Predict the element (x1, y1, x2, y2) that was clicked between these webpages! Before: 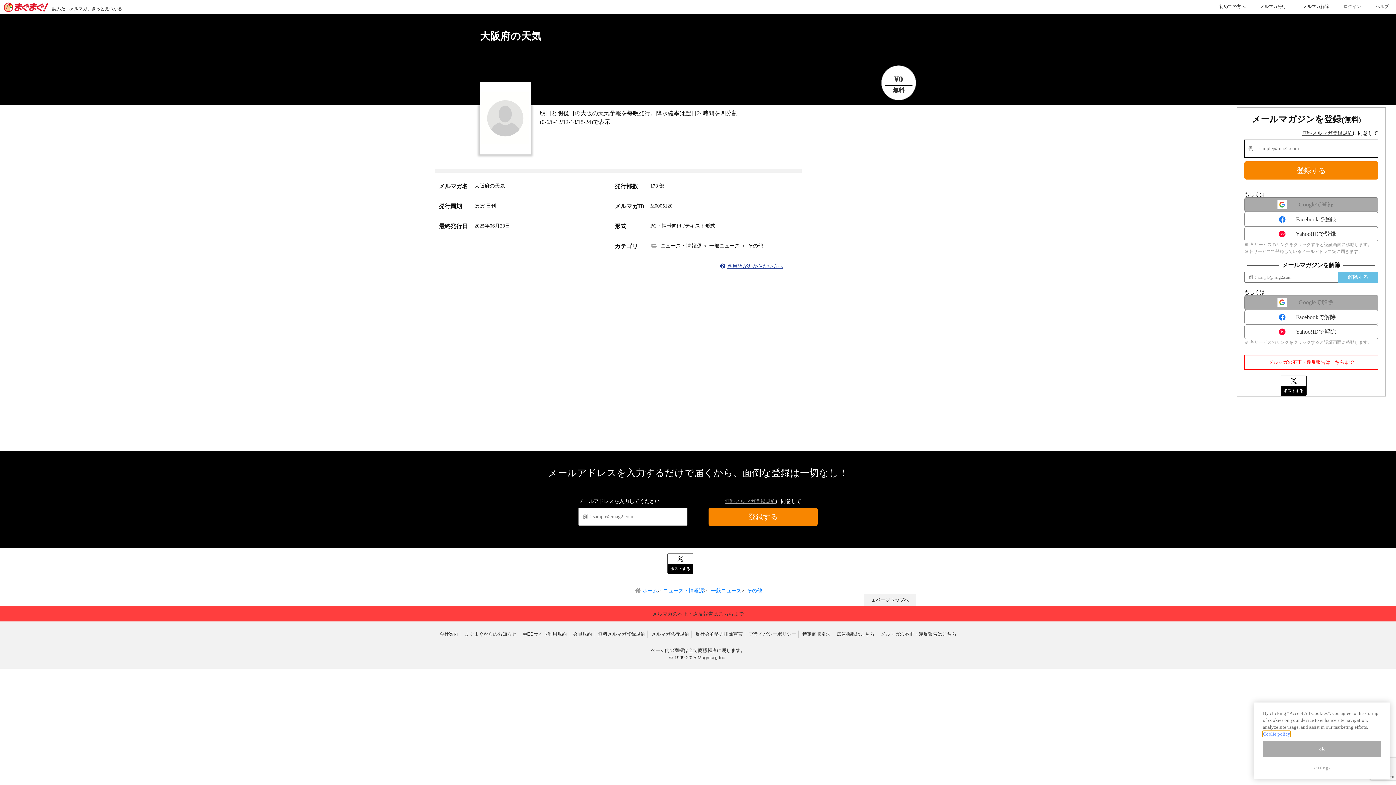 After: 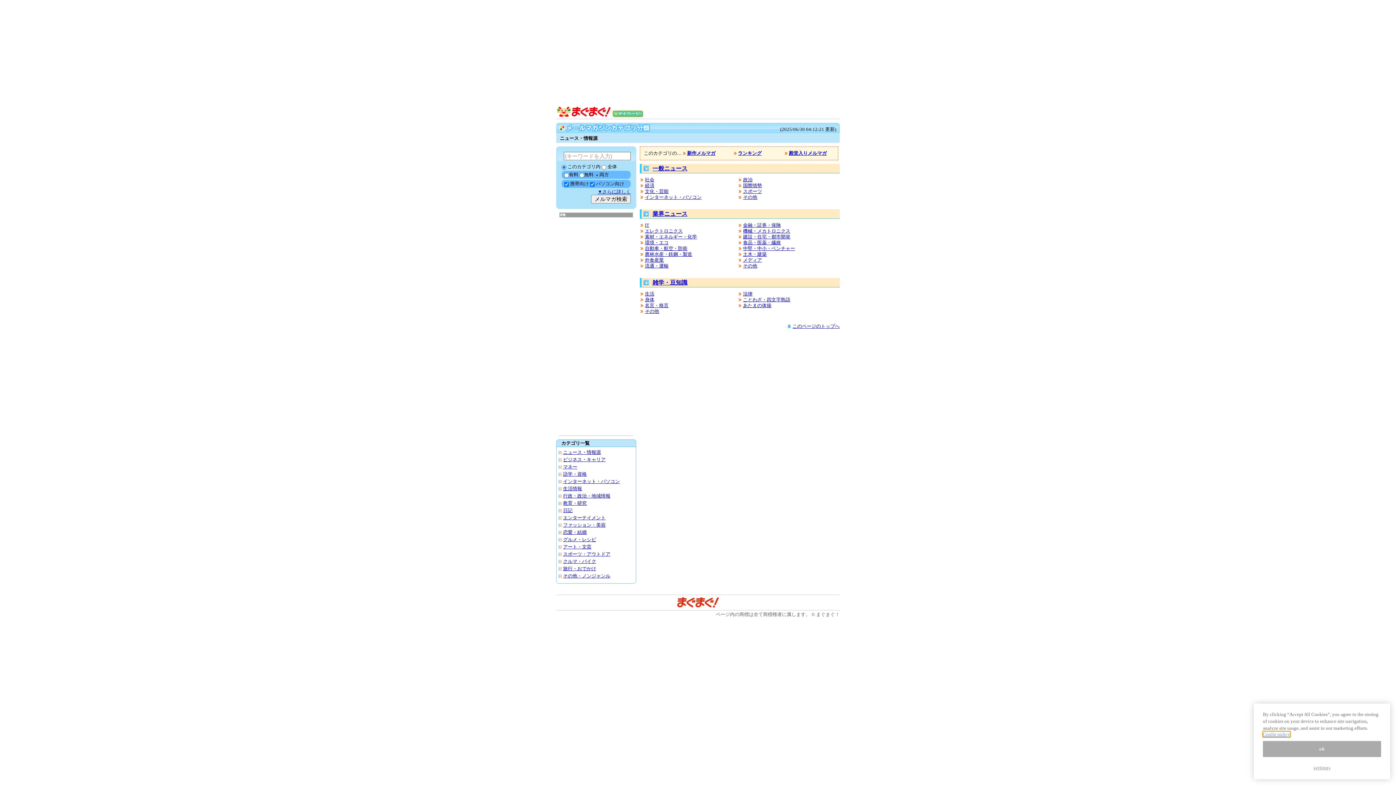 Action: label: ニュース・情報源 bbox: (663, 588, 704, 593)